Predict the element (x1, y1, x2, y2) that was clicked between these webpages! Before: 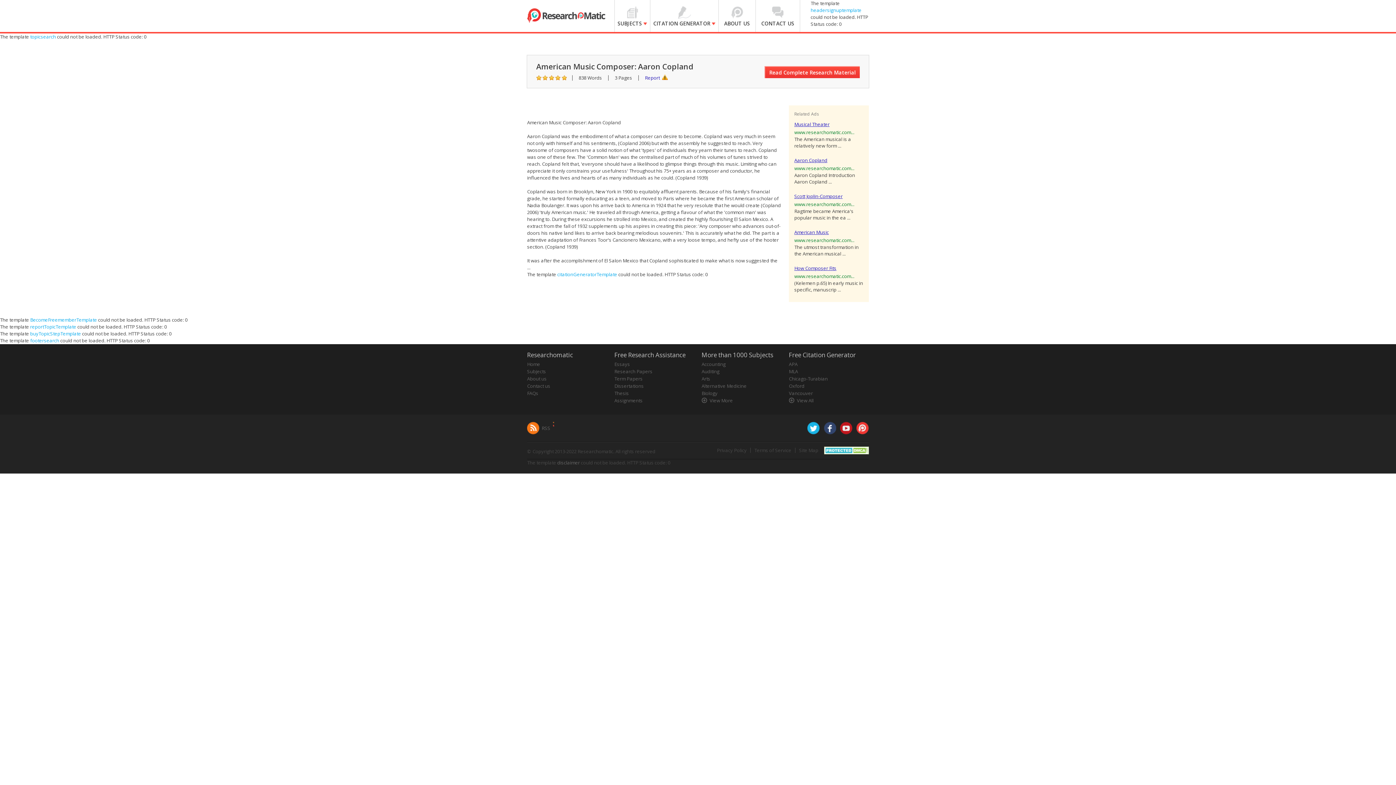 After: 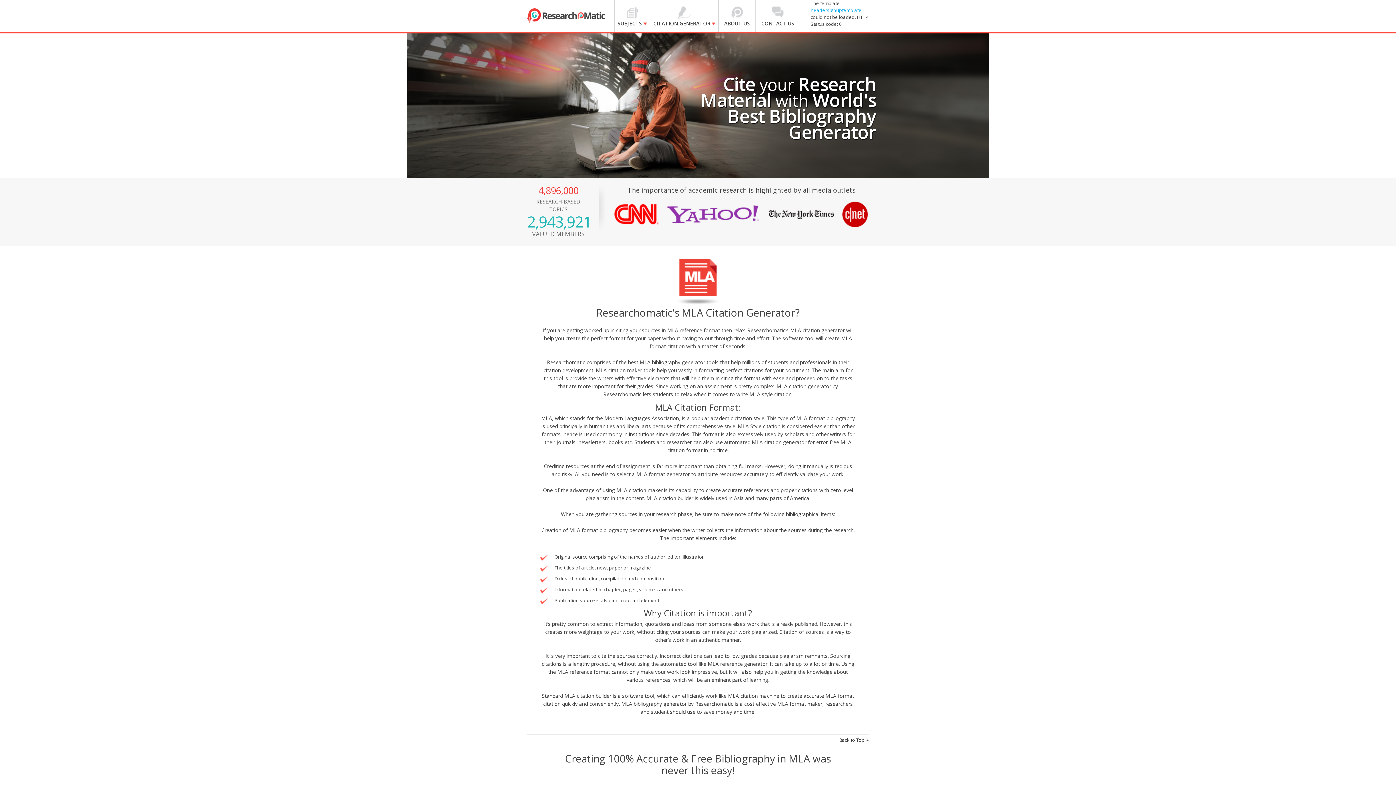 Action: bbox: (789, 368, 798, 374) label: MLA